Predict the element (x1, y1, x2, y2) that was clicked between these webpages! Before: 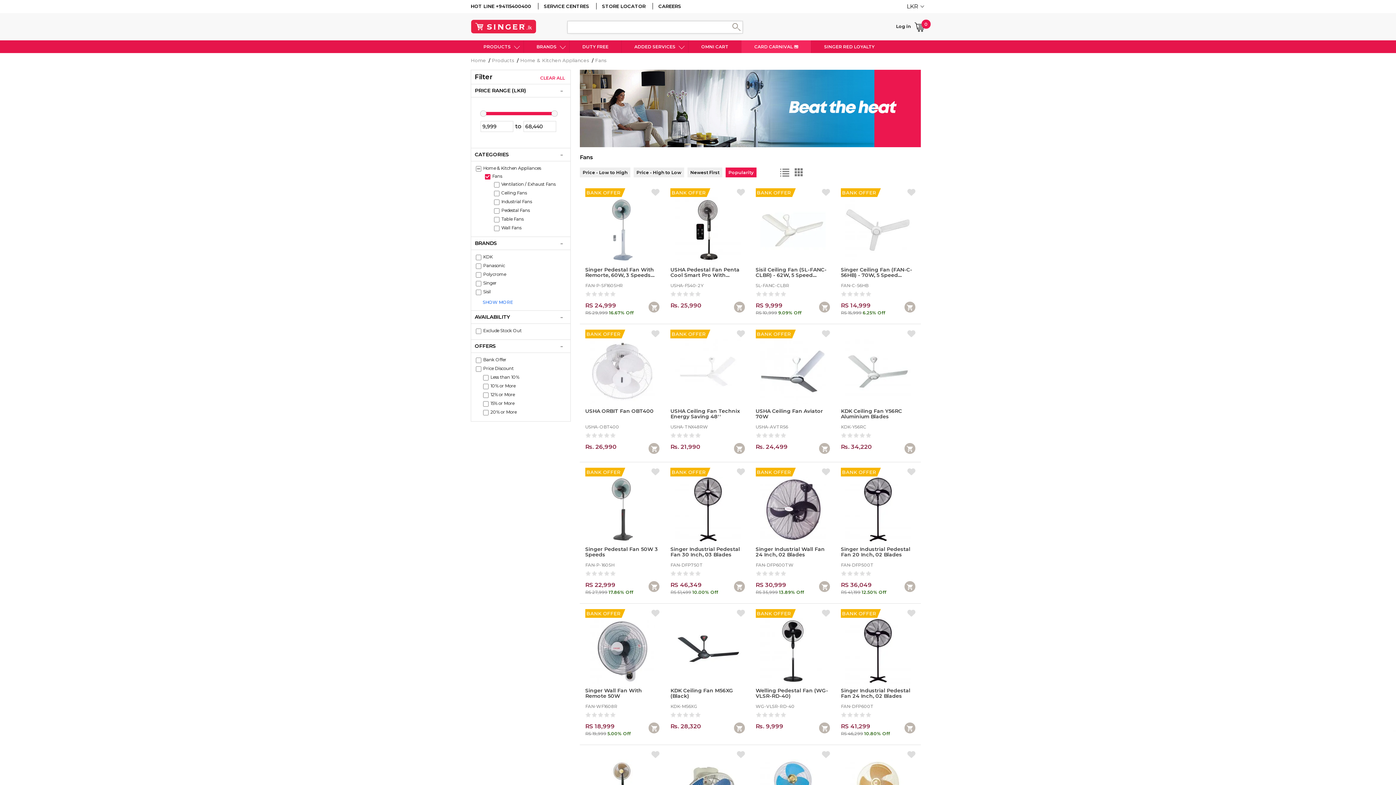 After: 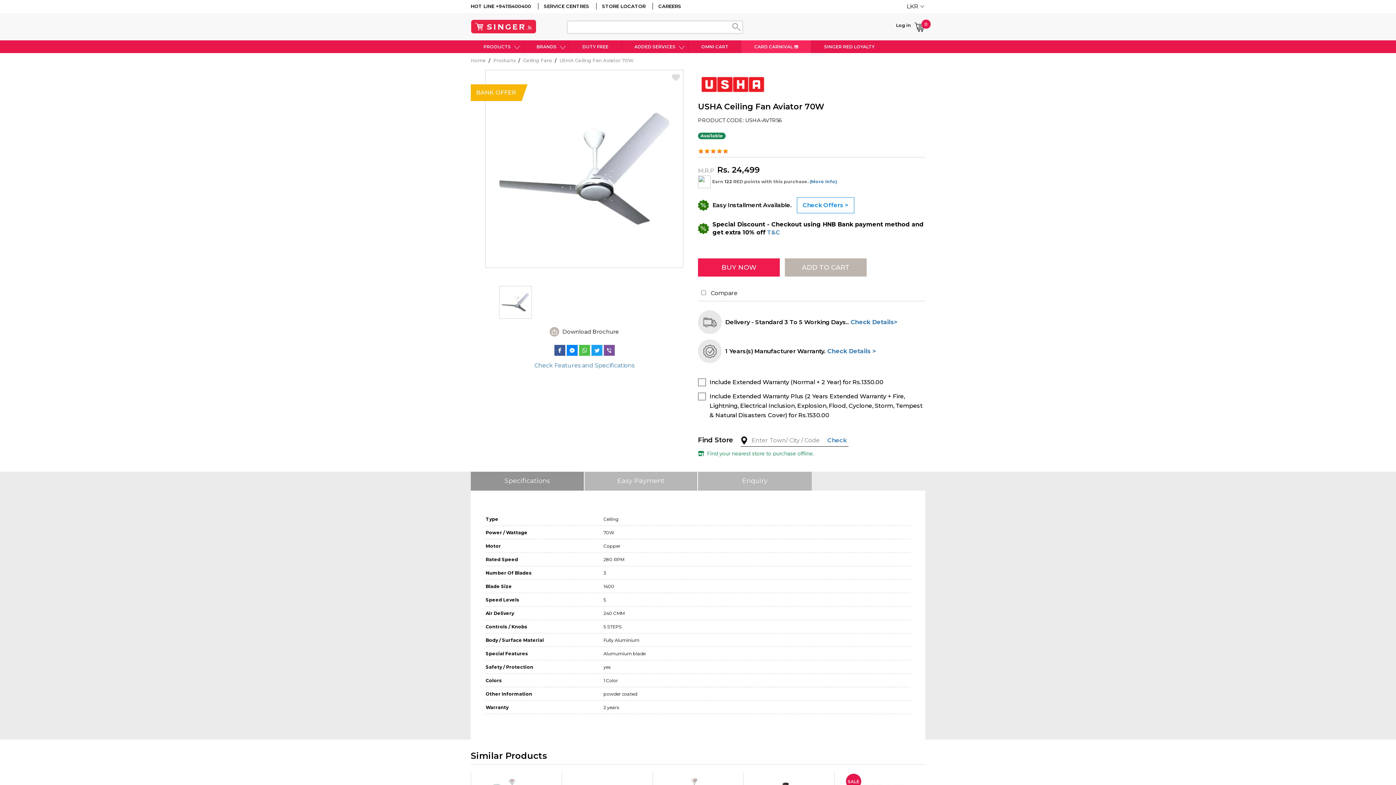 Action: bbox: (760, 338, 825, 404)